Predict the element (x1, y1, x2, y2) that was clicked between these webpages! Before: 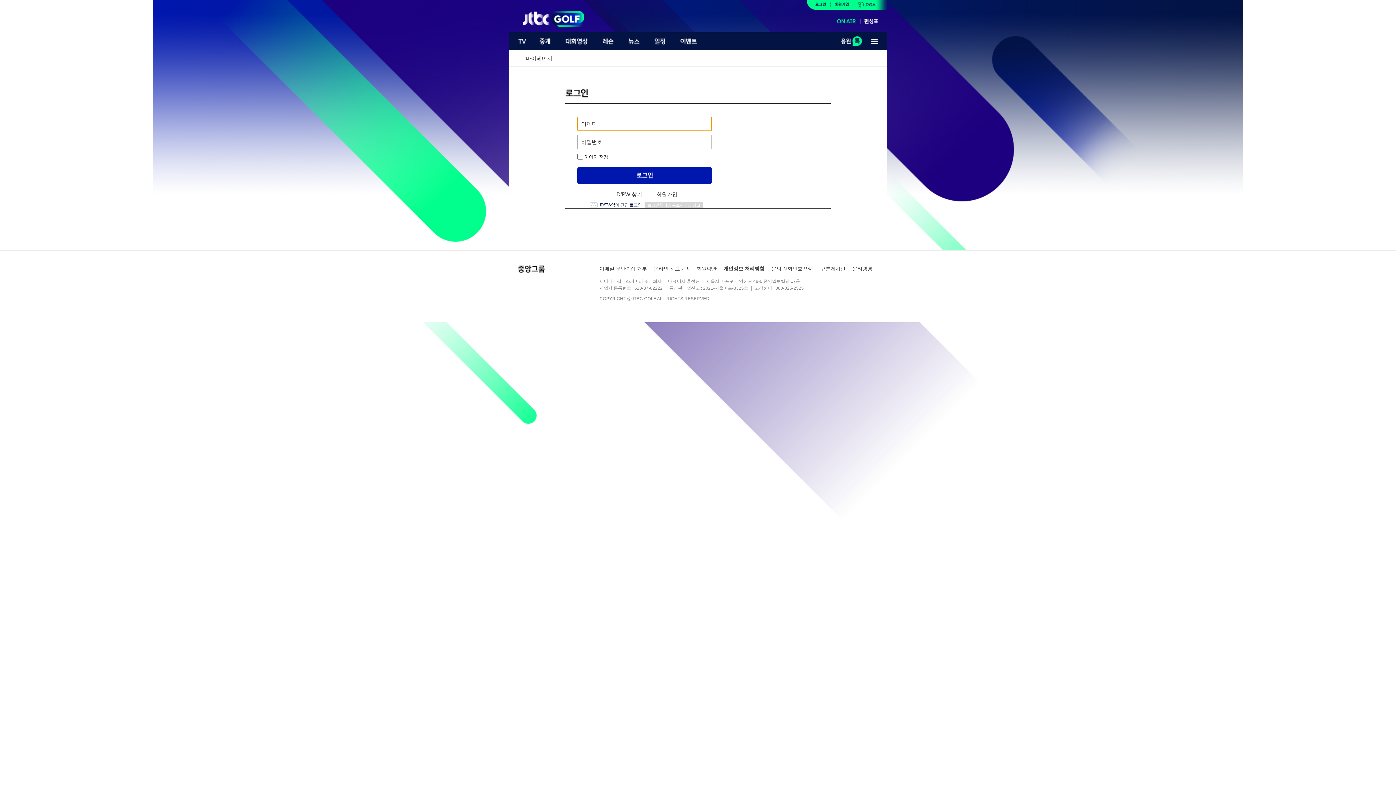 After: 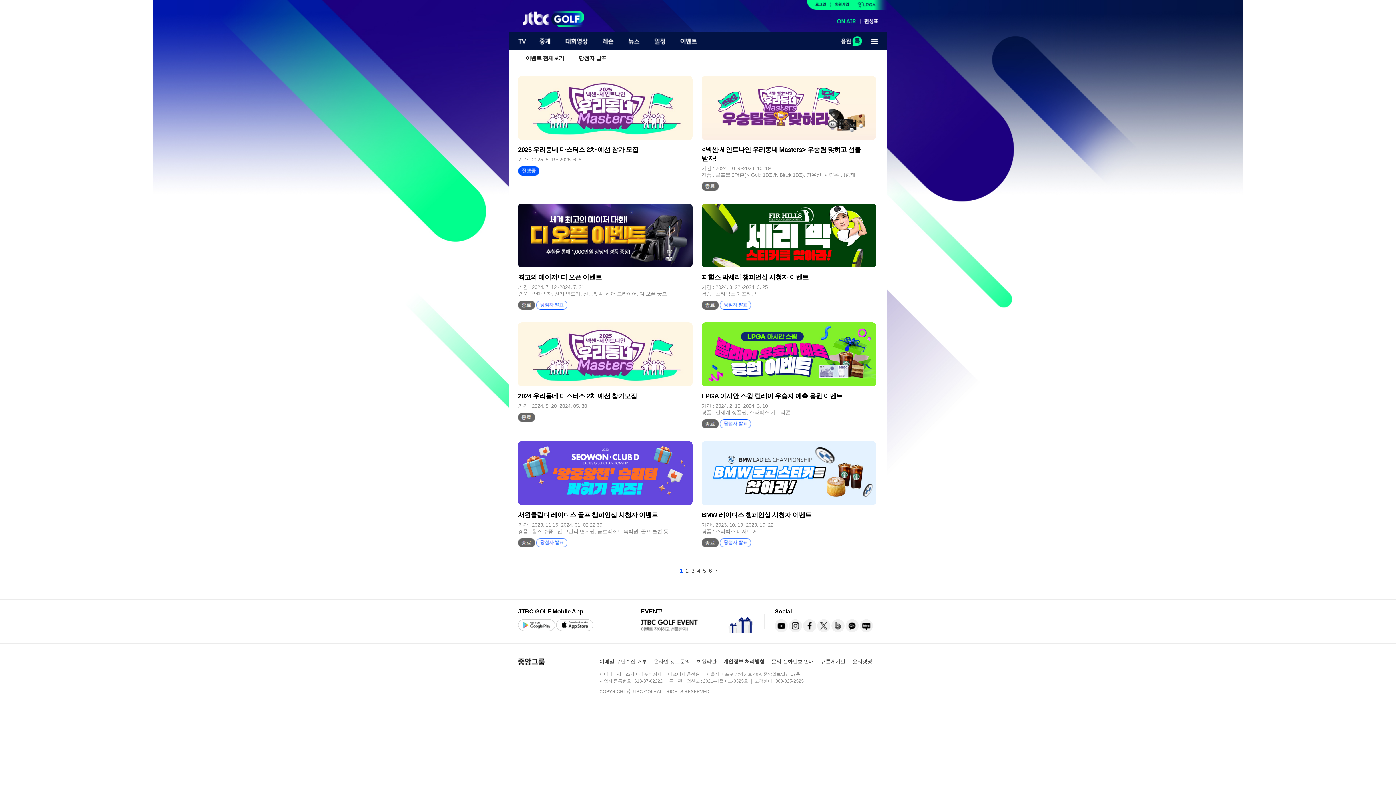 Action: bbox: (673, 32, 704, 37)